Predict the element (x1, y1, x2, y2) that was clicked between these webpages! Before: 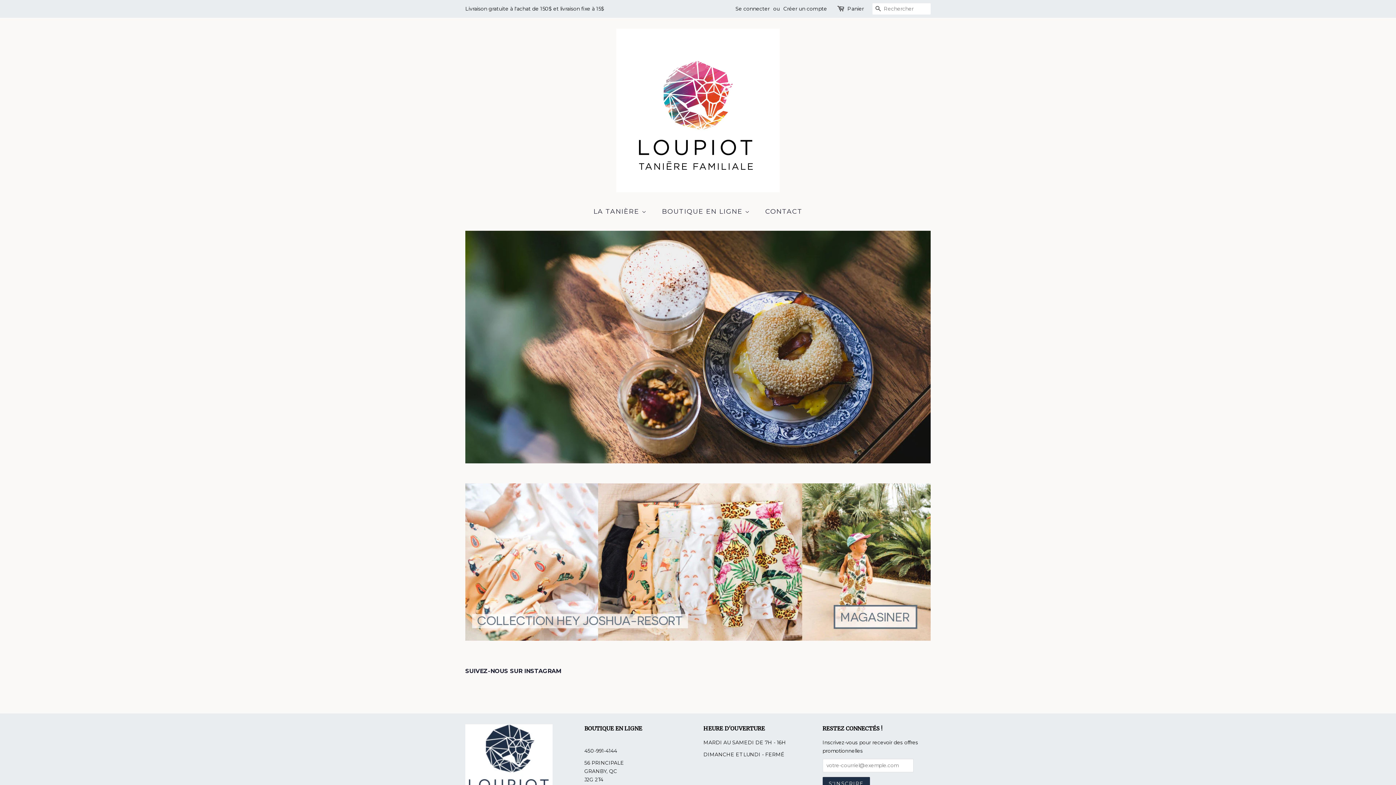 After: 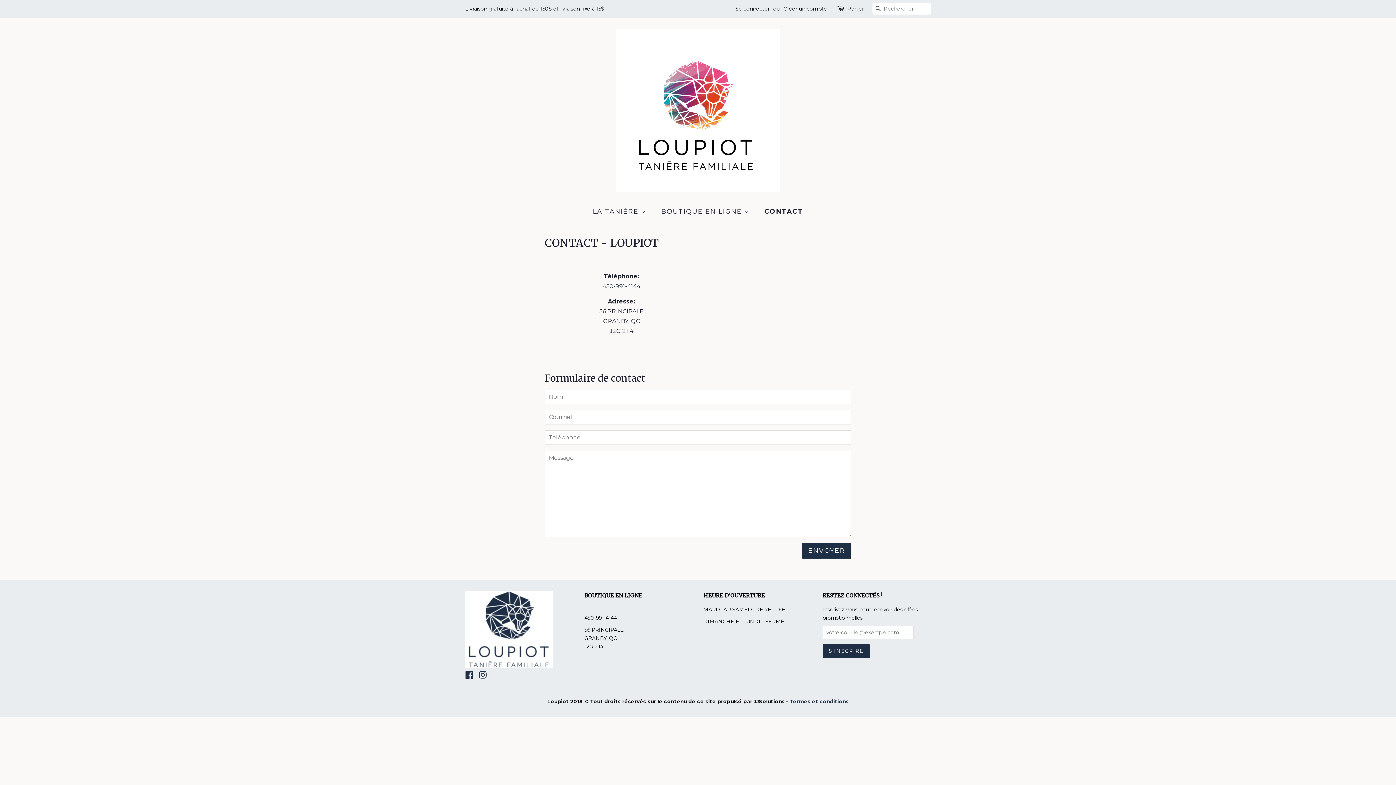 Action: label: CONTACT bbox: (759, 203, 802, 219)